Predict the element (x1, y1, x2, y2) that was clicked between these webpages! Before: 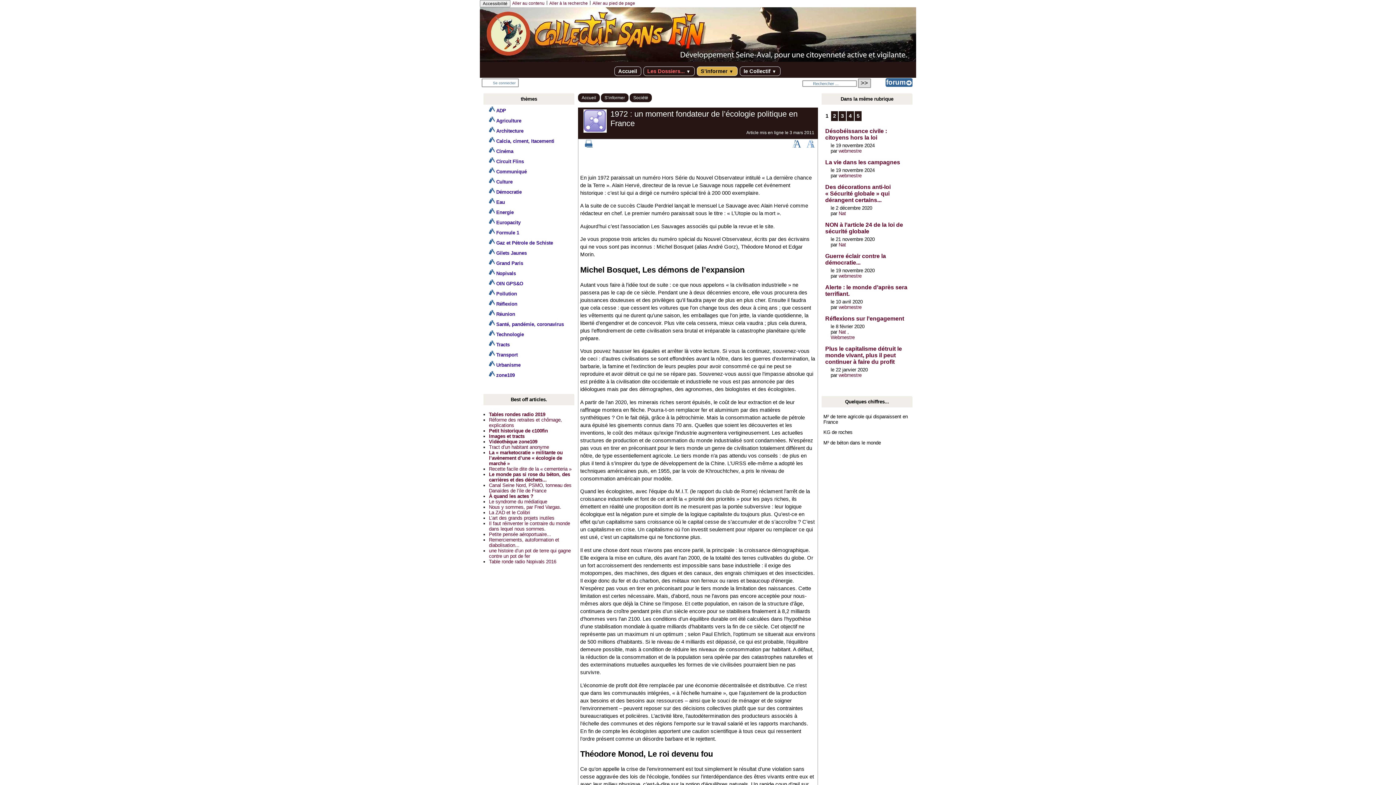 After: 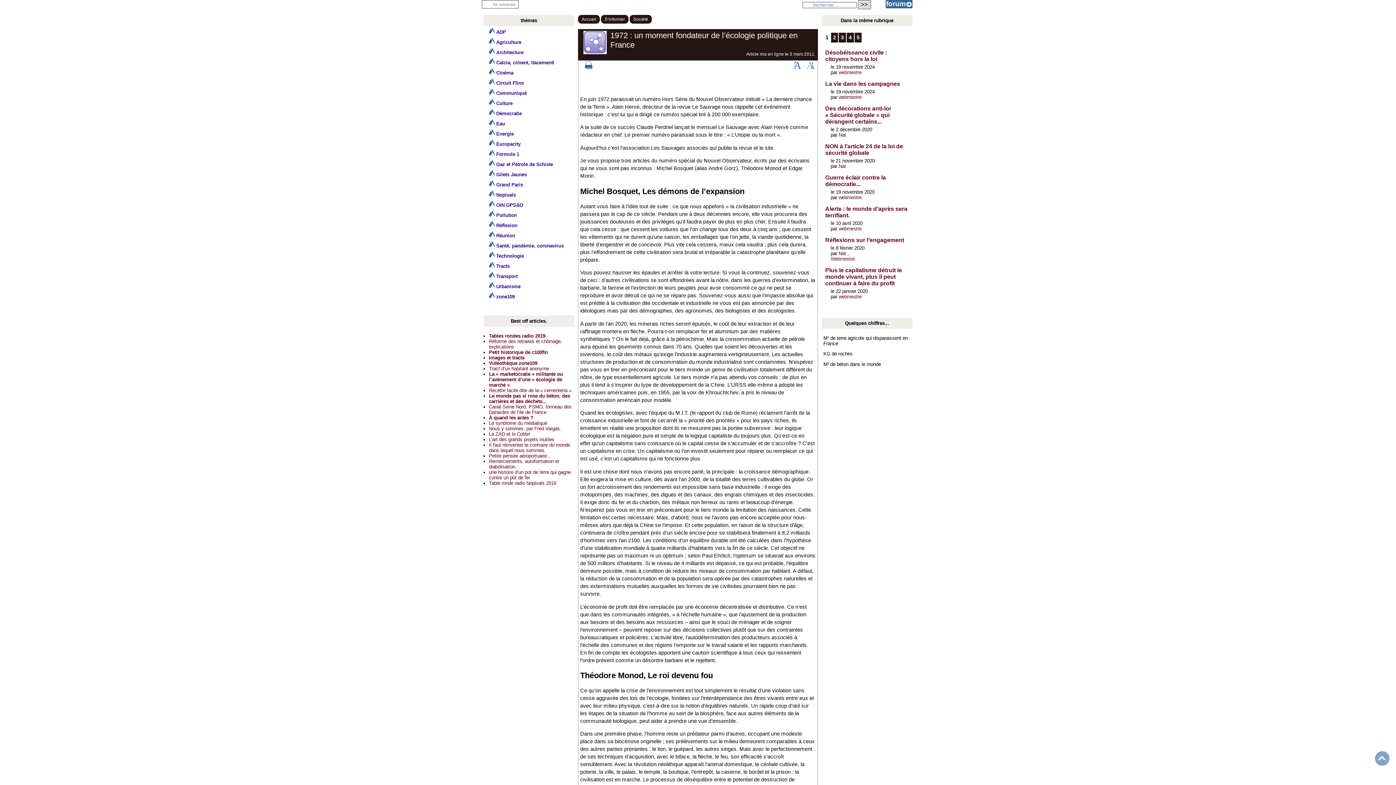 Action: bbox: (549, 0, 588, 5) label: Aller à la recherche